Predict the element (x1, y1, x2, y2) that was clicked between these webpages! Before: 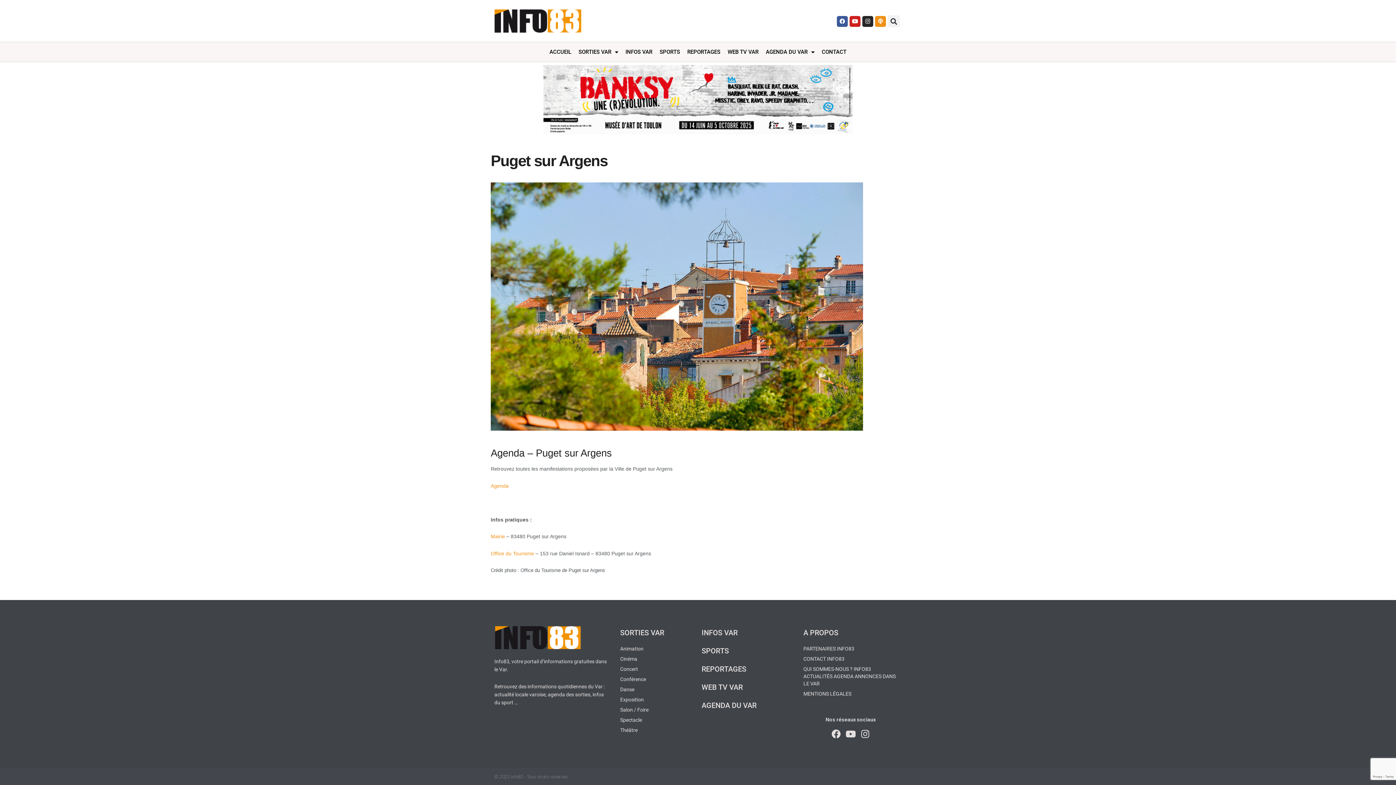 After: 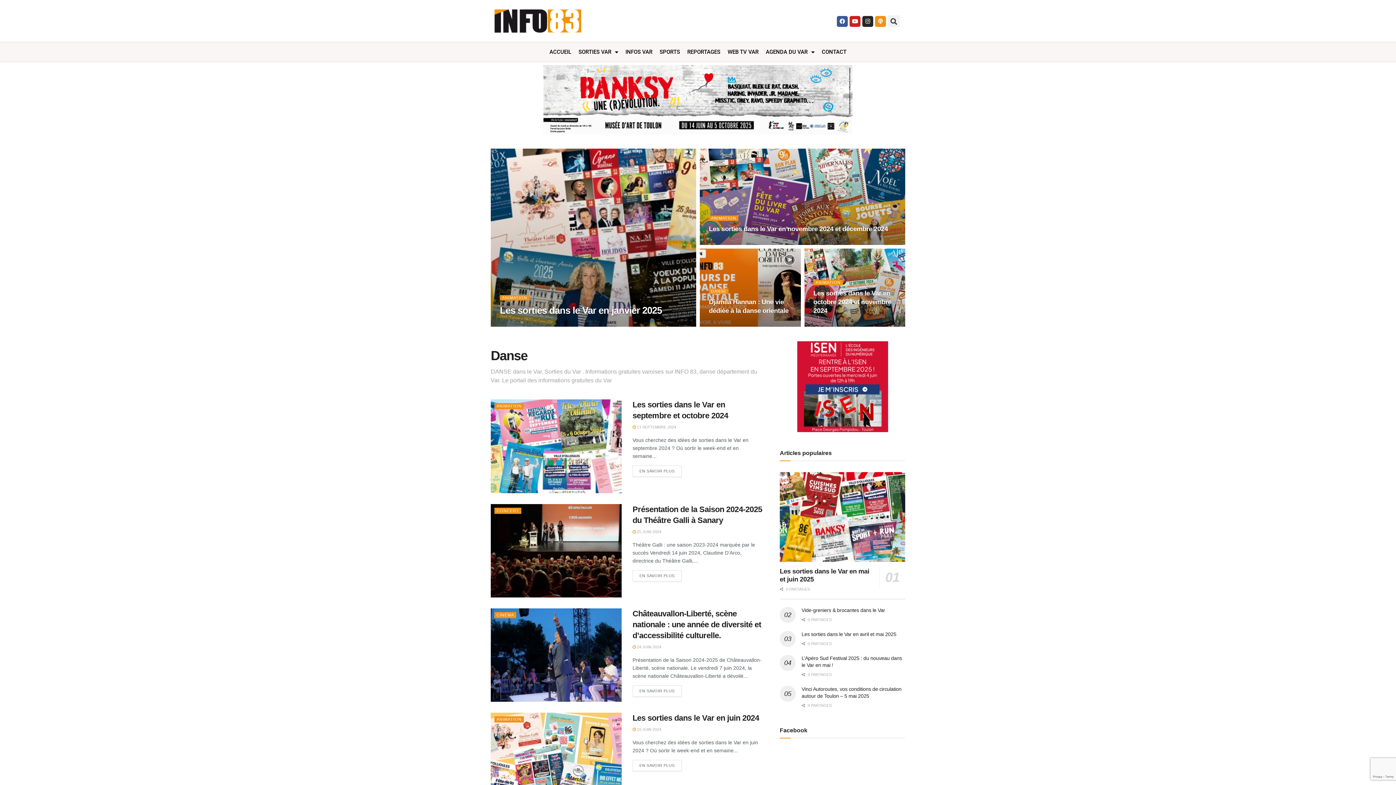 Action: label: Danse bbox: (620, 684, 694, 694)